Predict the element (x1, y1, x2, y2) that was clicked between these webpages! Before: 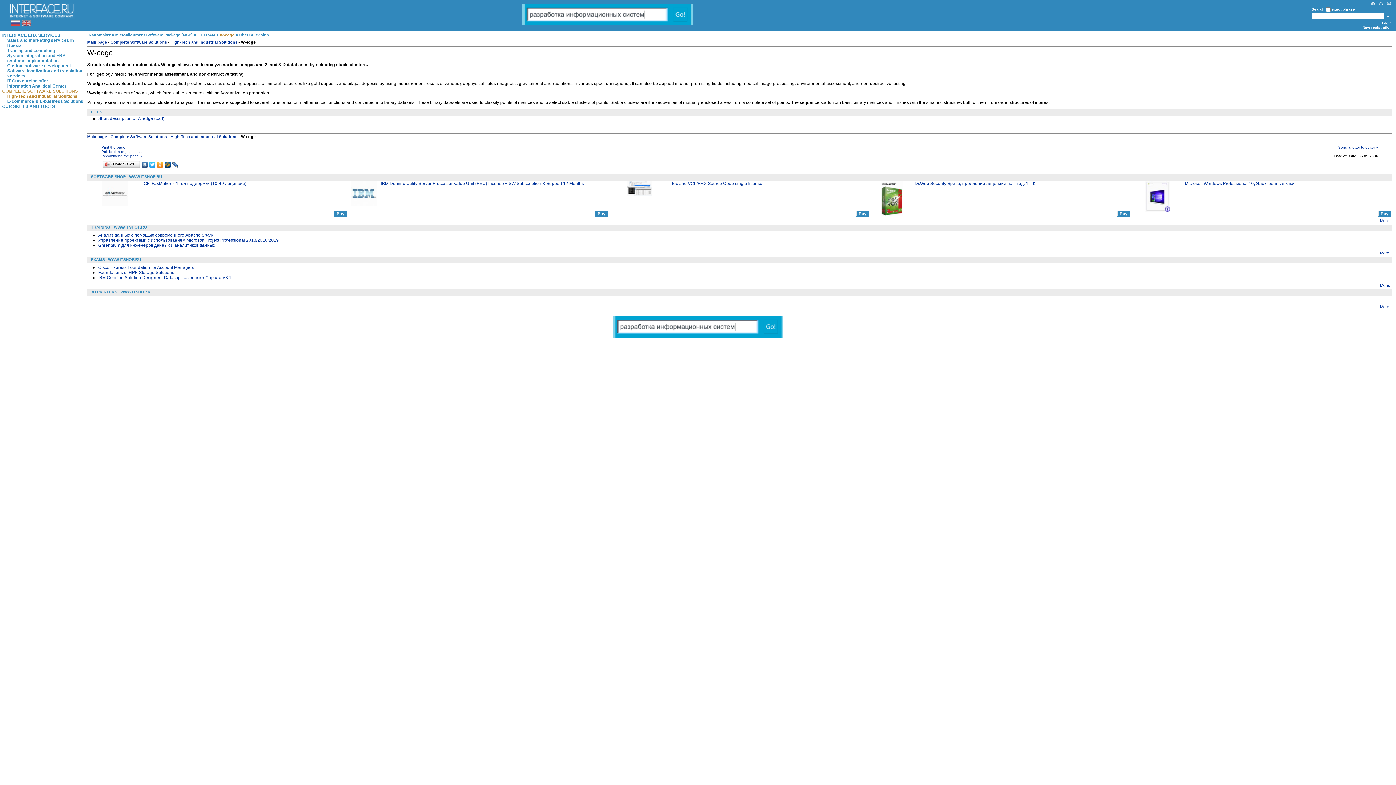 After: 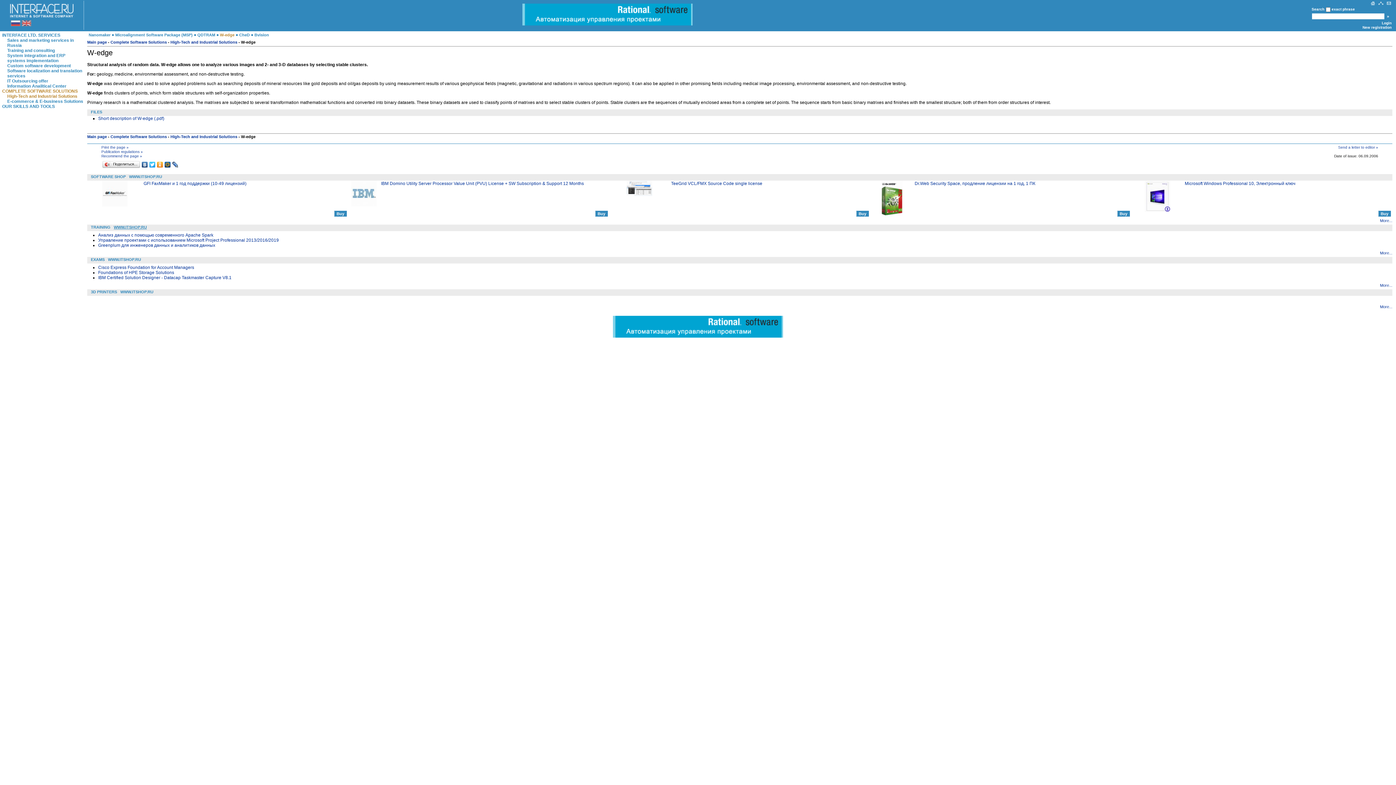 Action: label: WWW.ITSHOP.RU bbox: (113, 225, 146, 229)